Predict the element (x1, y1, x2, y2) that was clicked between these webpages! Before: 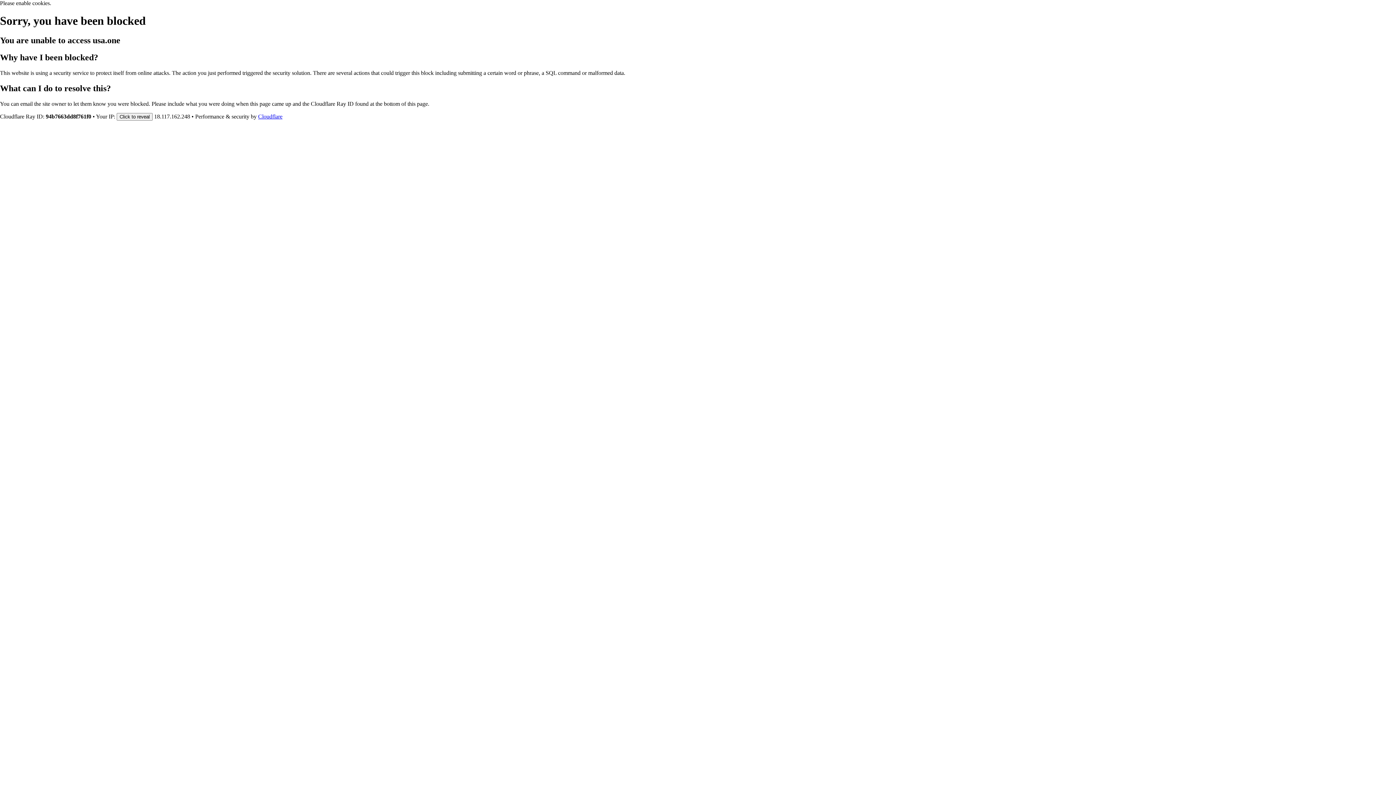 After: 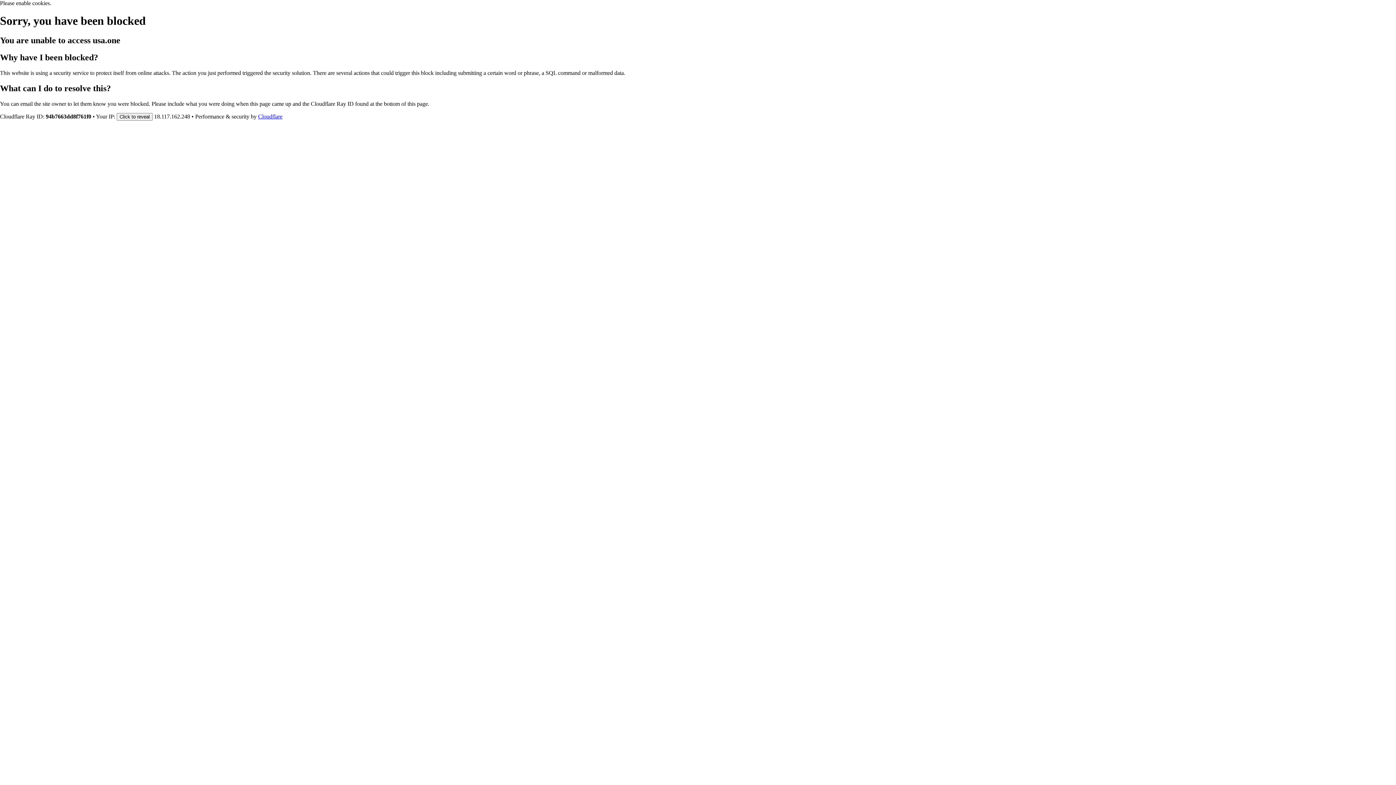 Action: label: Cloudflare bbox: (258, 113, 282, 119)